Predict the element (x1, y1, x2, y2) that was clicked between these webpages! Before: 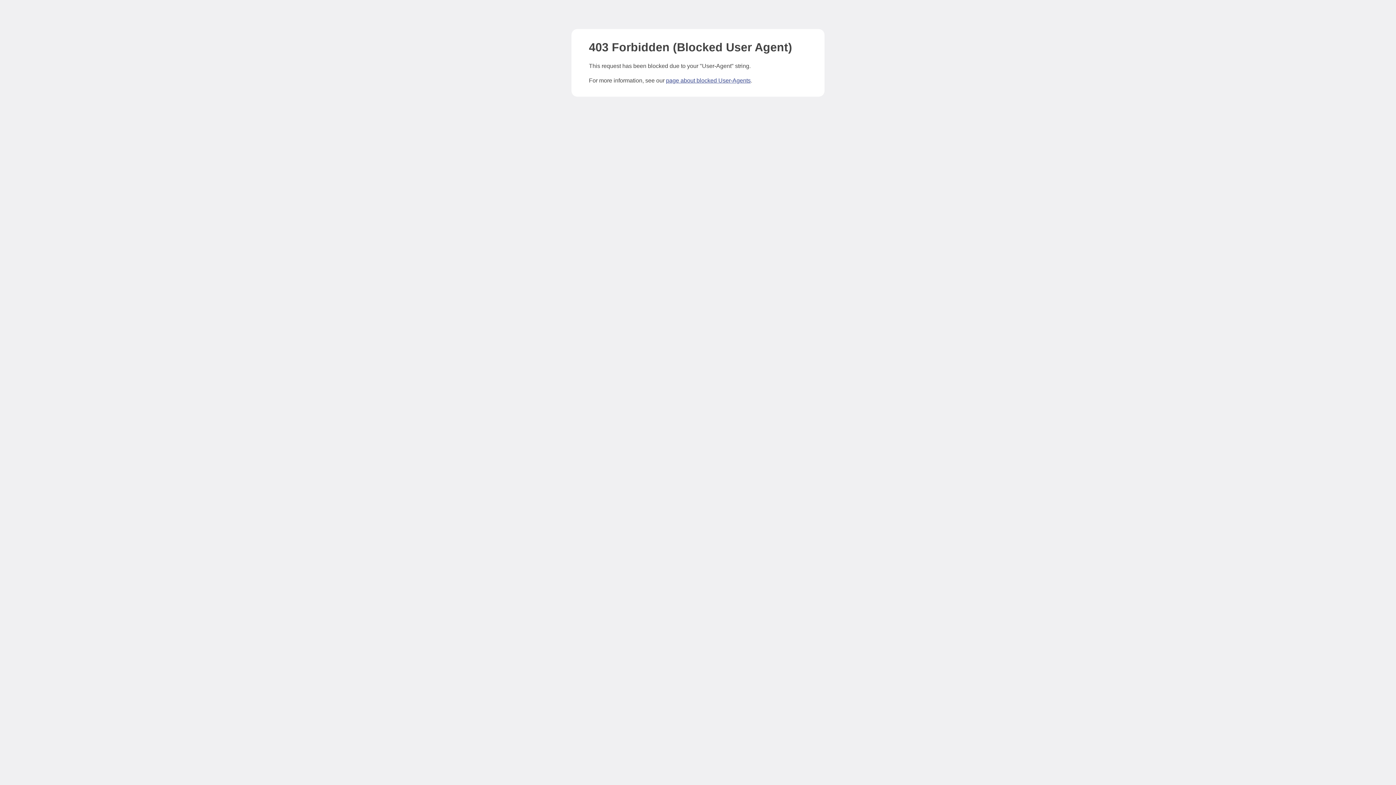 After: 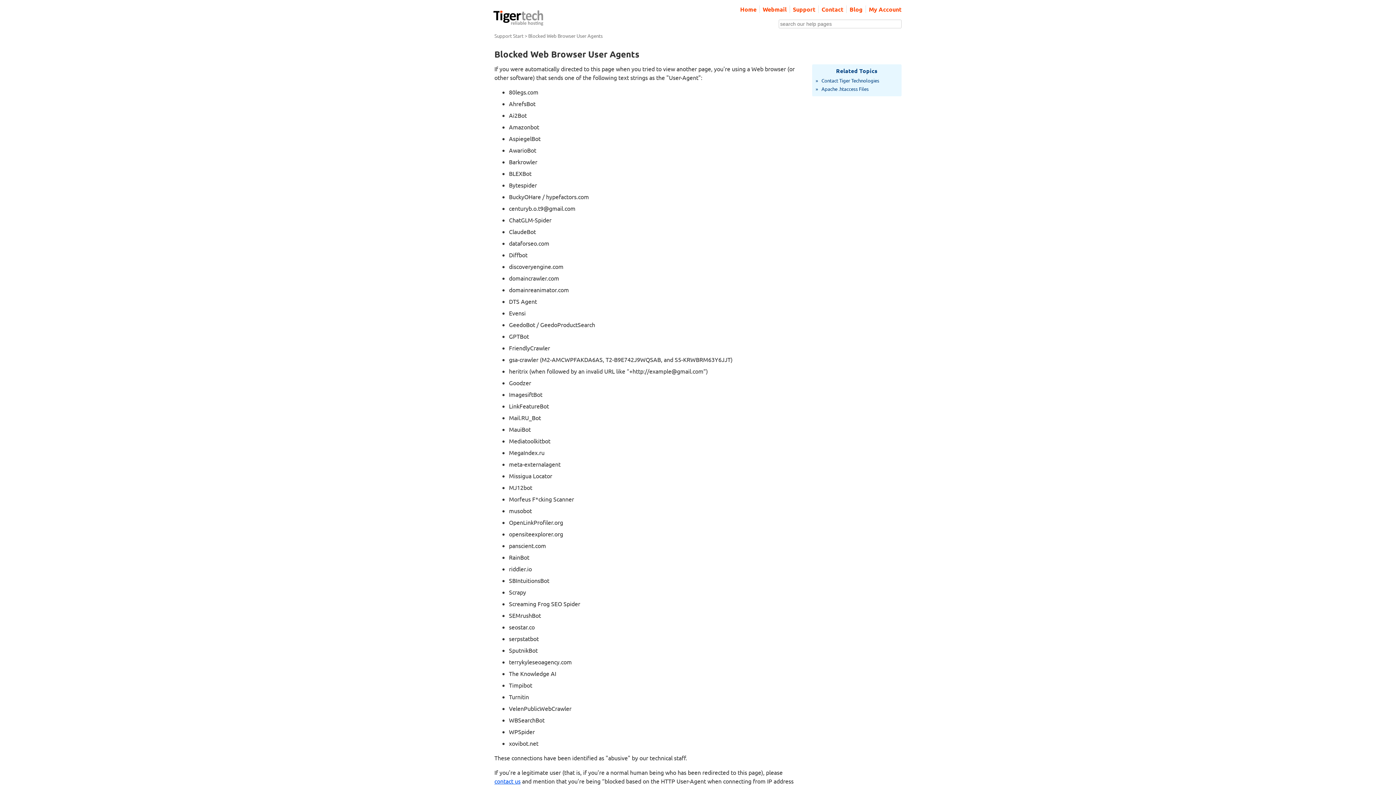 Action: label: page about blocked User-Agents bbox: (666, 77, 750, 83)